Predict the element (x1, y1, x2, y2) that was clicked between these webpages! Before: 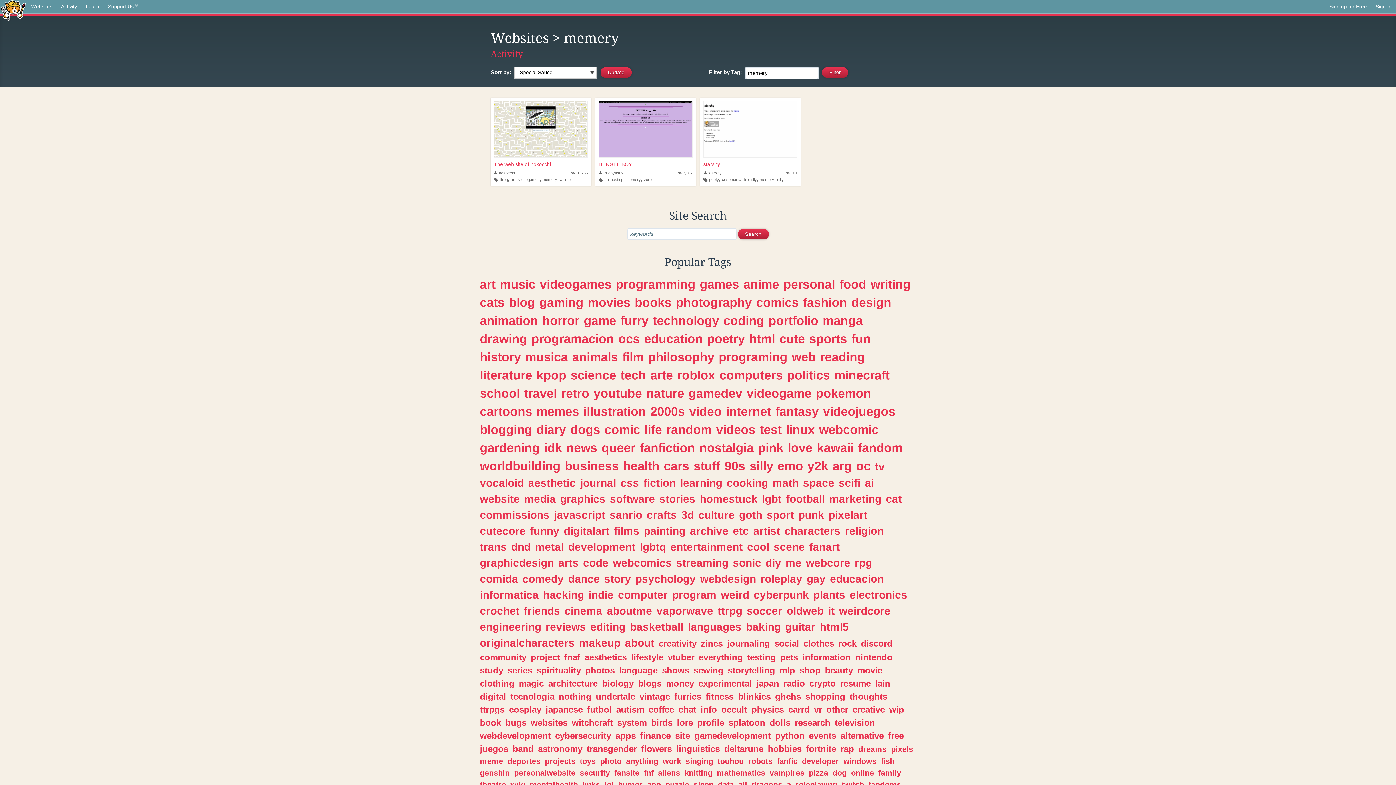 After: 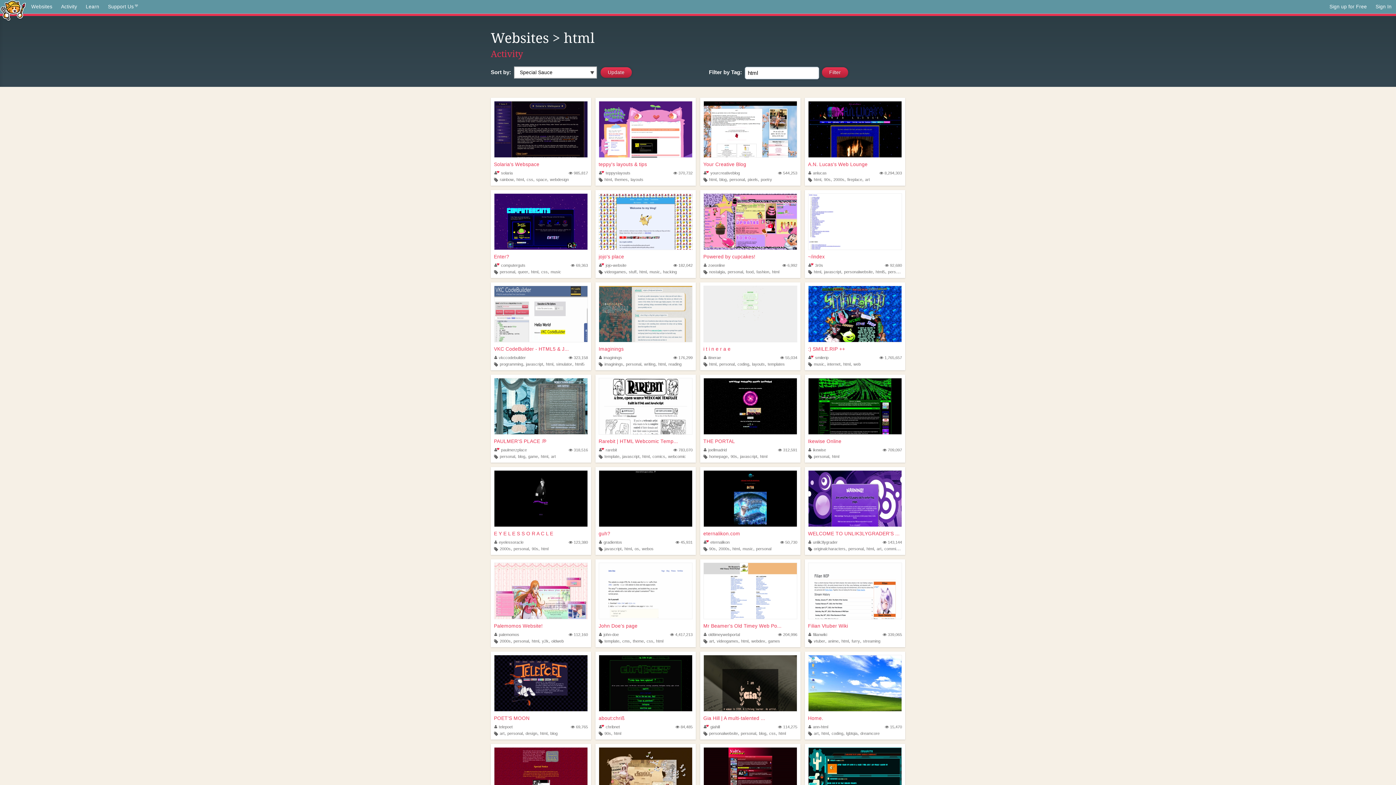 Action: bbox: (749, 331, 775, 345) label: html